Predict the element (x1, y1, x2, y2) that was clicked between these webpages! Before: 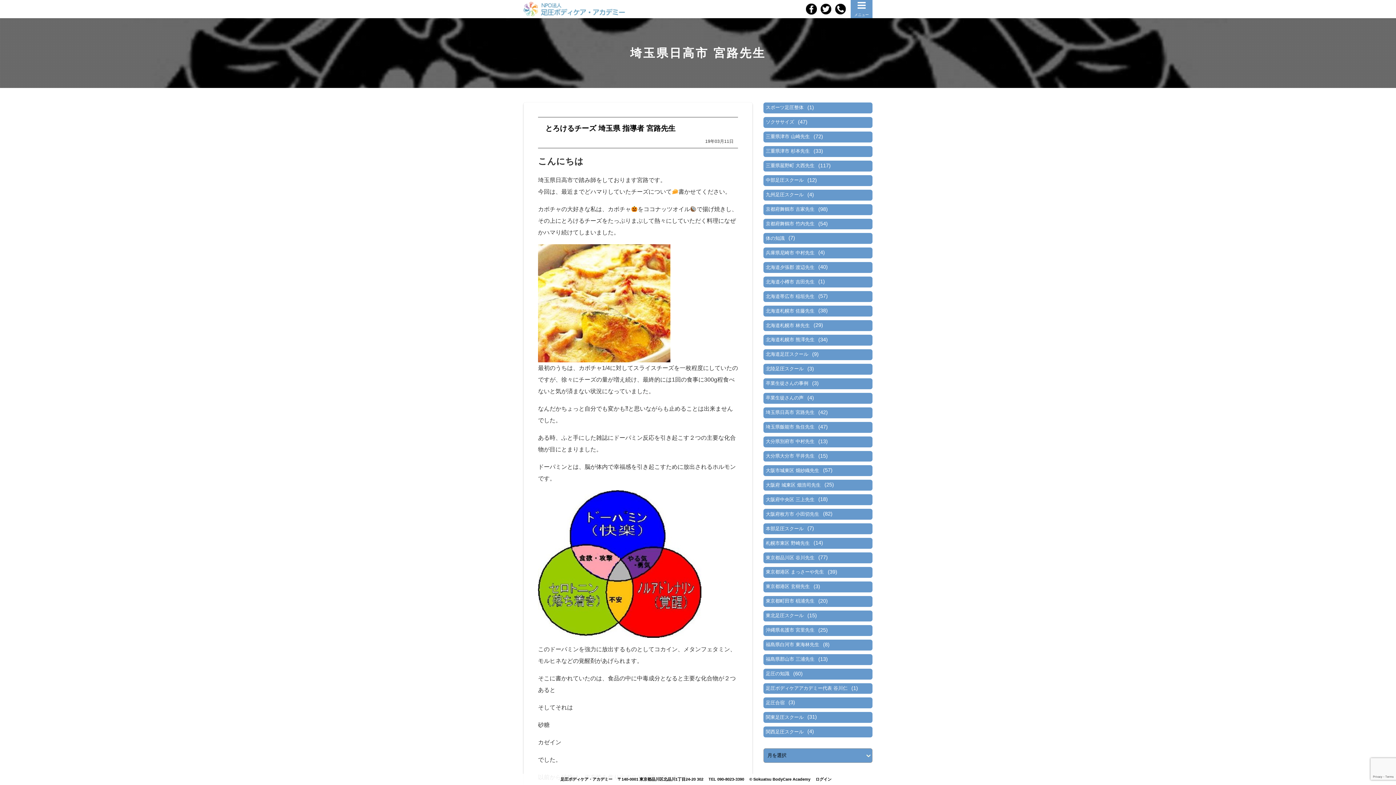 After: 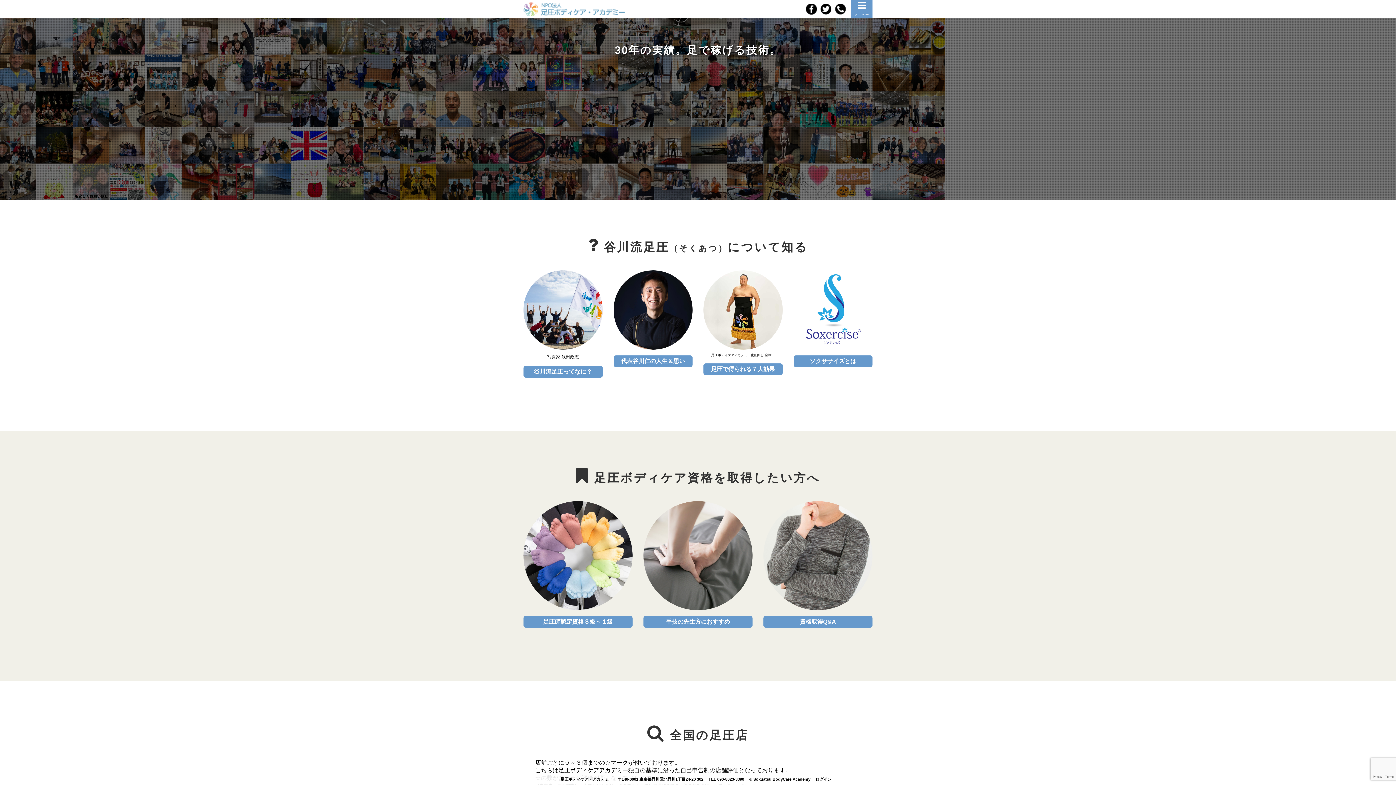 Action: bbox: (523, 10, 625, 16)